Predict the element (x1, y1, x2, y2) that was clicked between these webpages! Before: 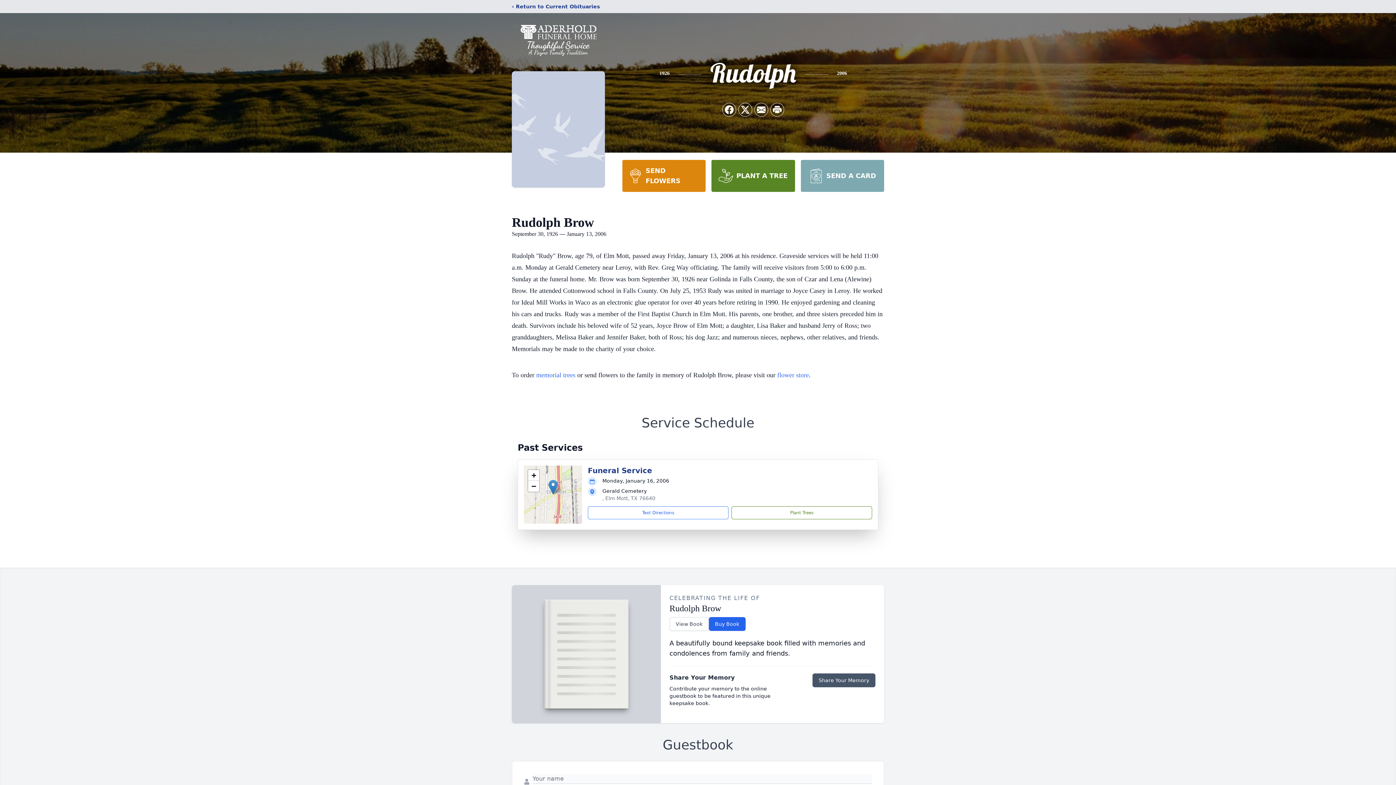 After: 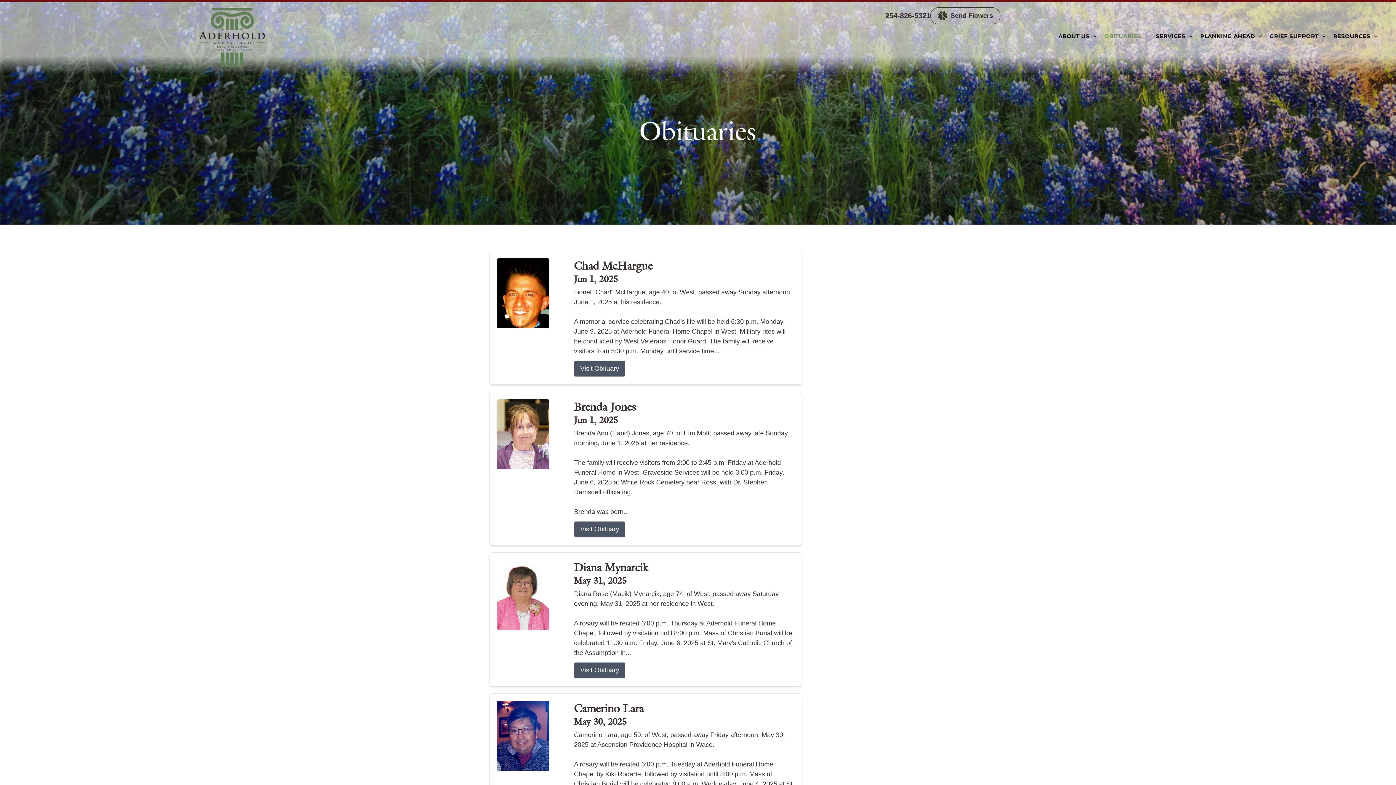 Action: bbox: (512, 2, 600, 10) label: ‹ Return to Current Obituaries